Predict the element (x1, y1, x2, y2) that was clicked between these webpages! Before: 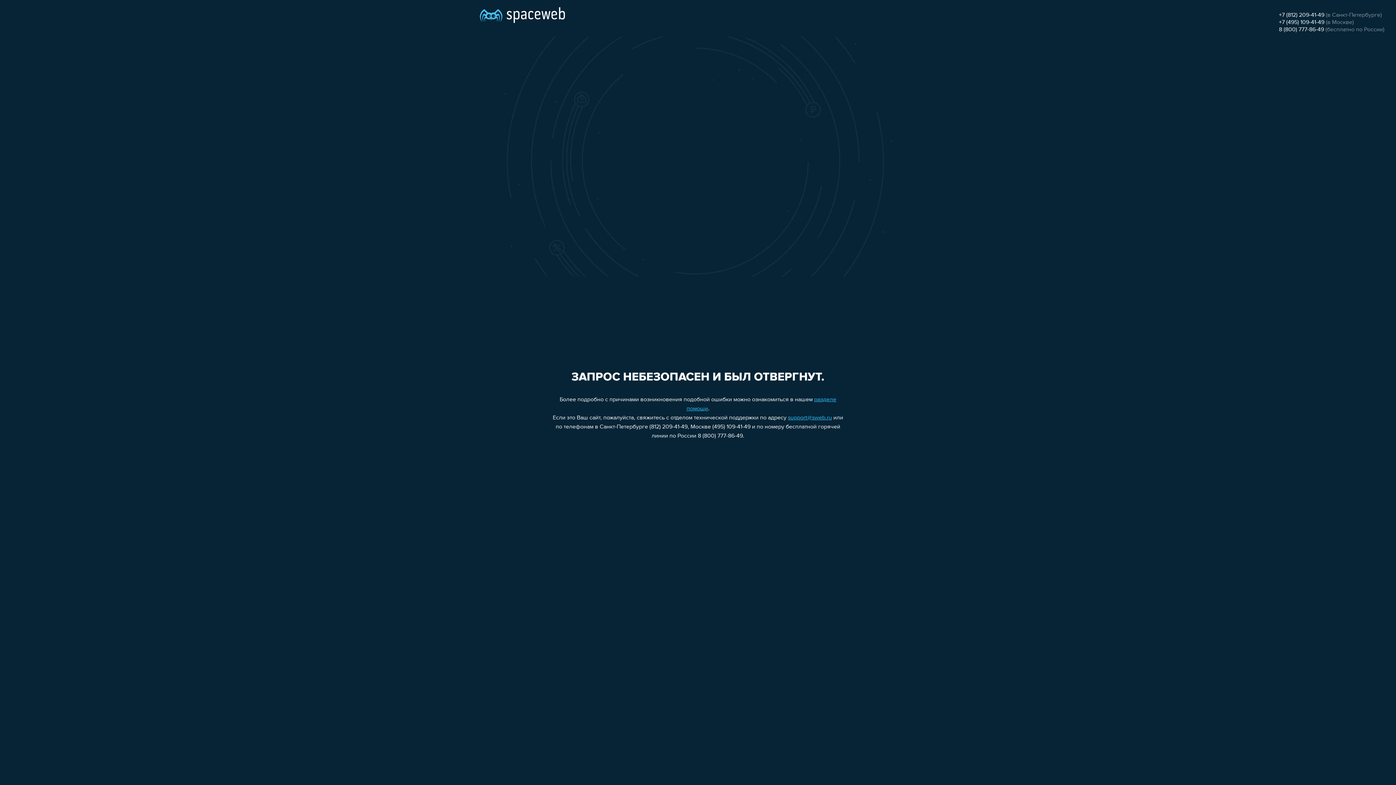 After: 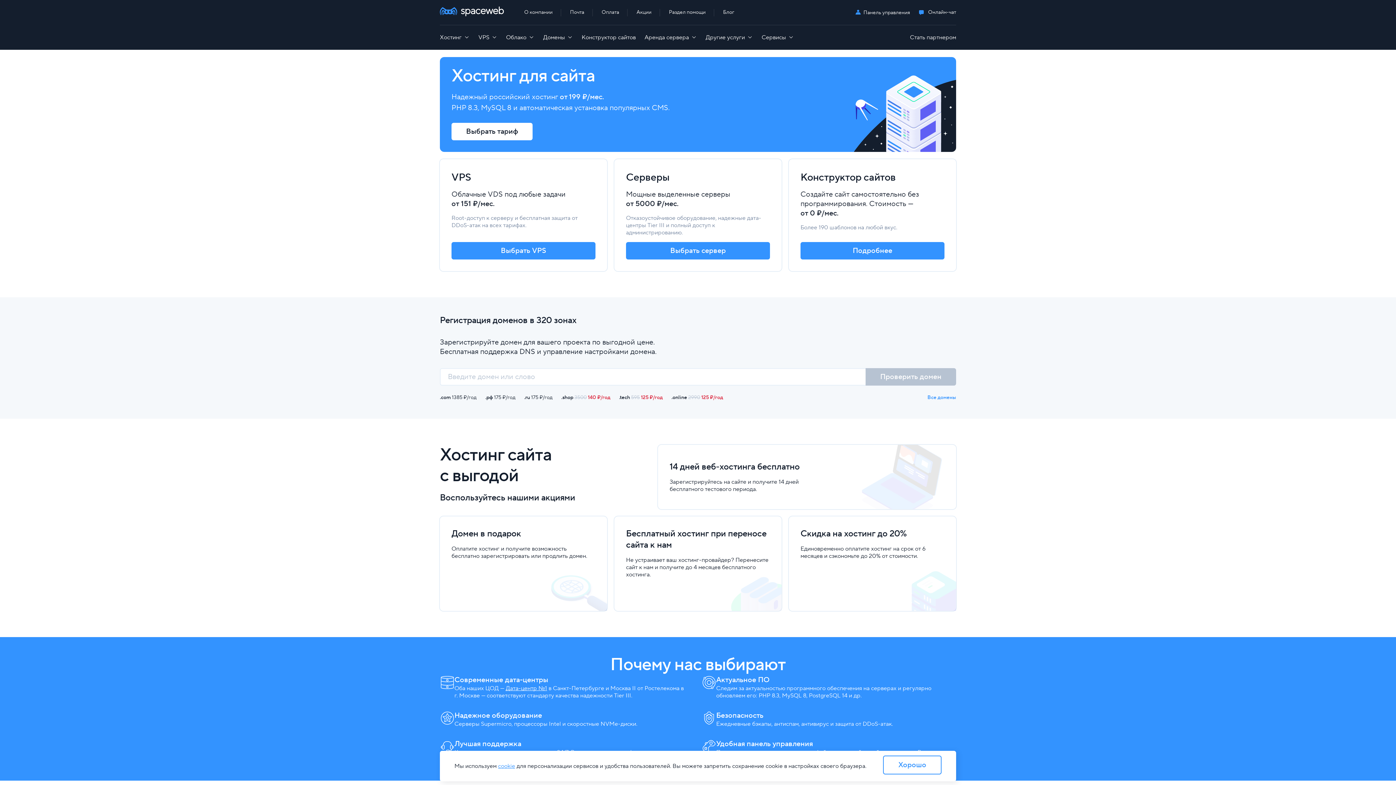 Action: bbox: (480, 0, 565, 25)